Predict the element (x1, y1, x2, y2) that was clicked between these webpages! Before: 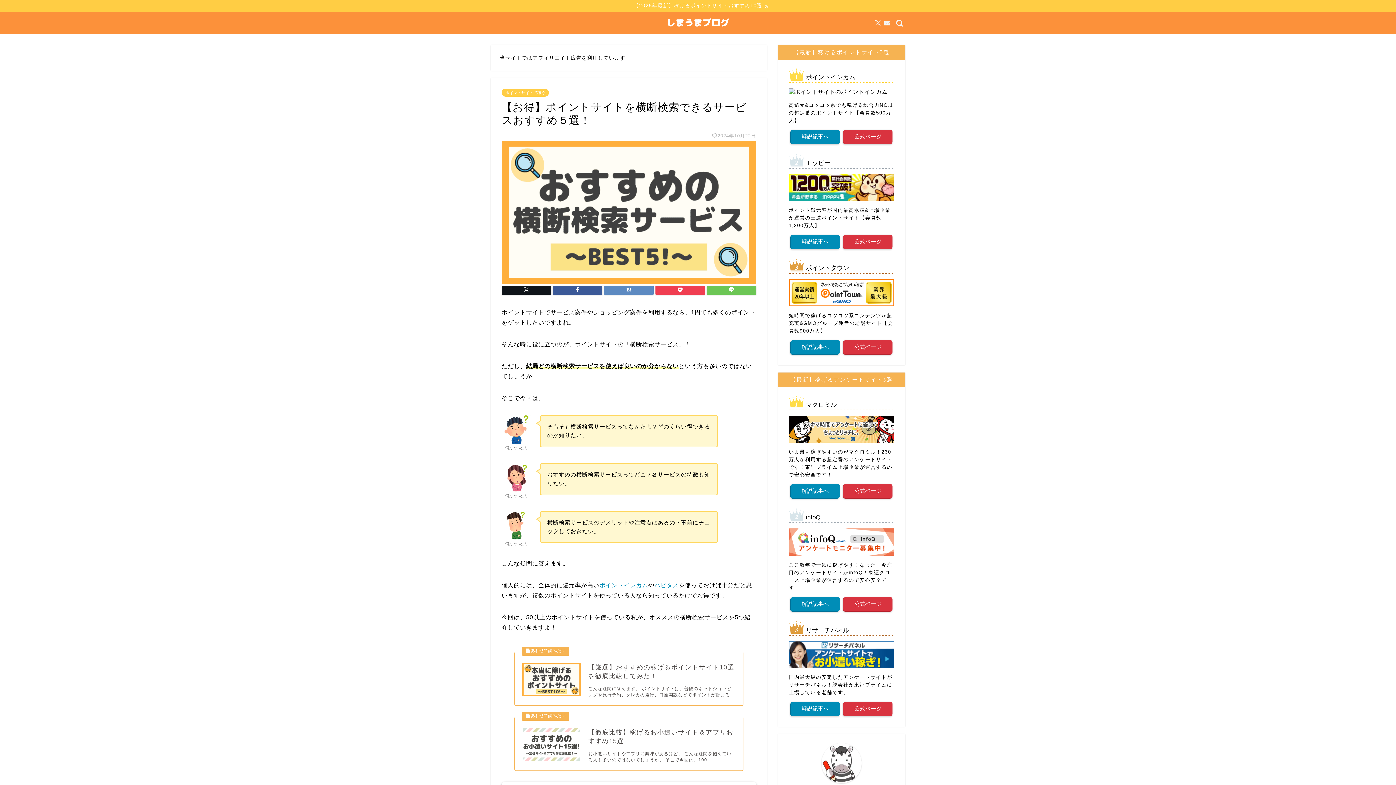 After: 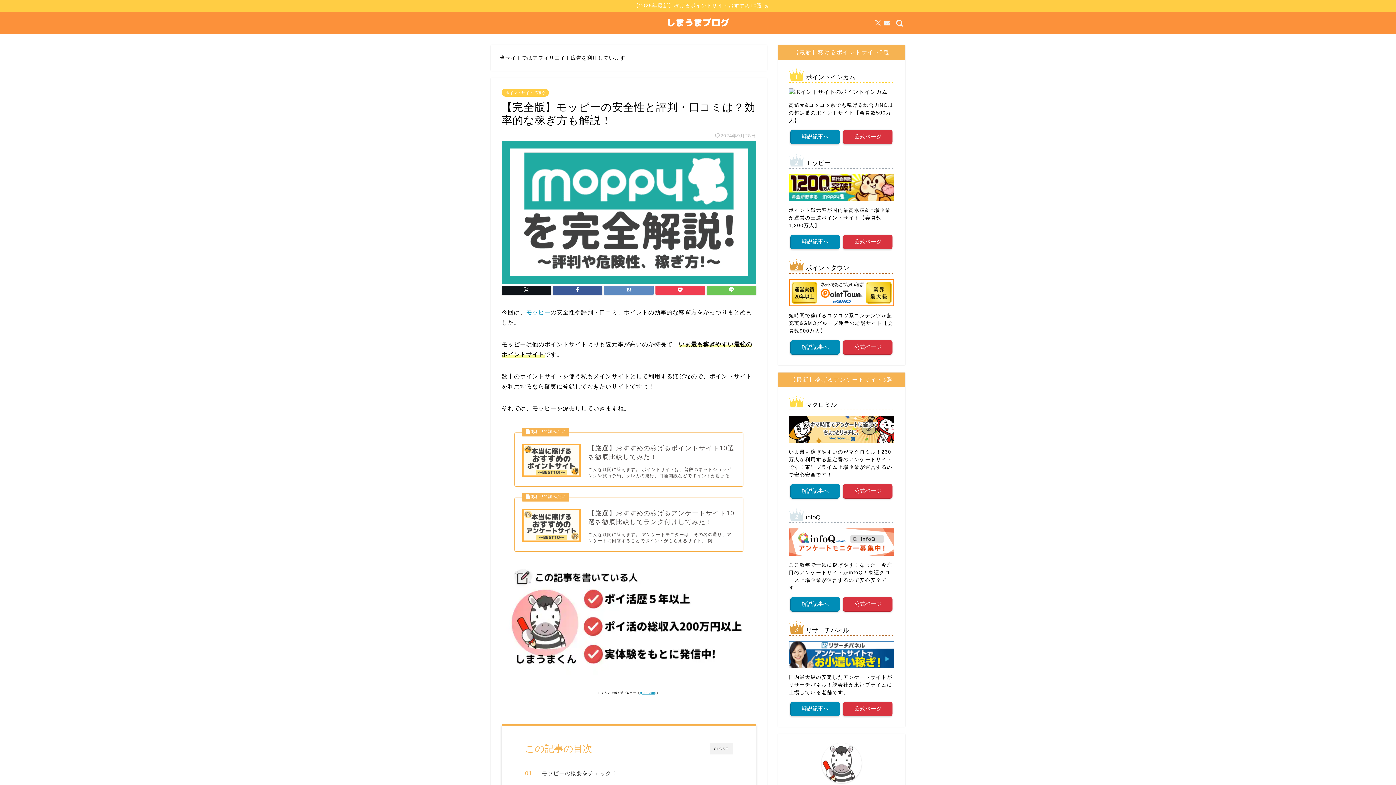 Action: bbox: (790, 235, 839, 249) label: 解説記事へ